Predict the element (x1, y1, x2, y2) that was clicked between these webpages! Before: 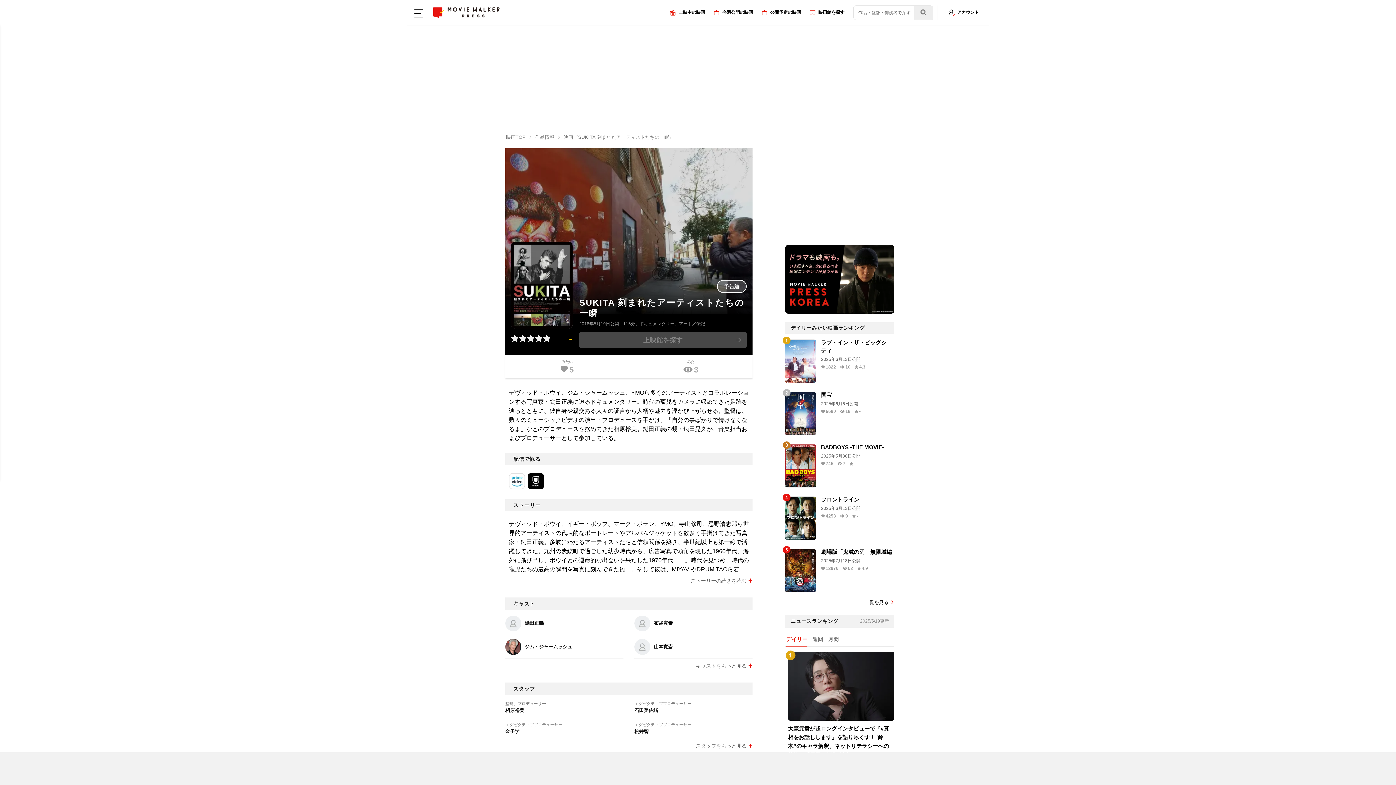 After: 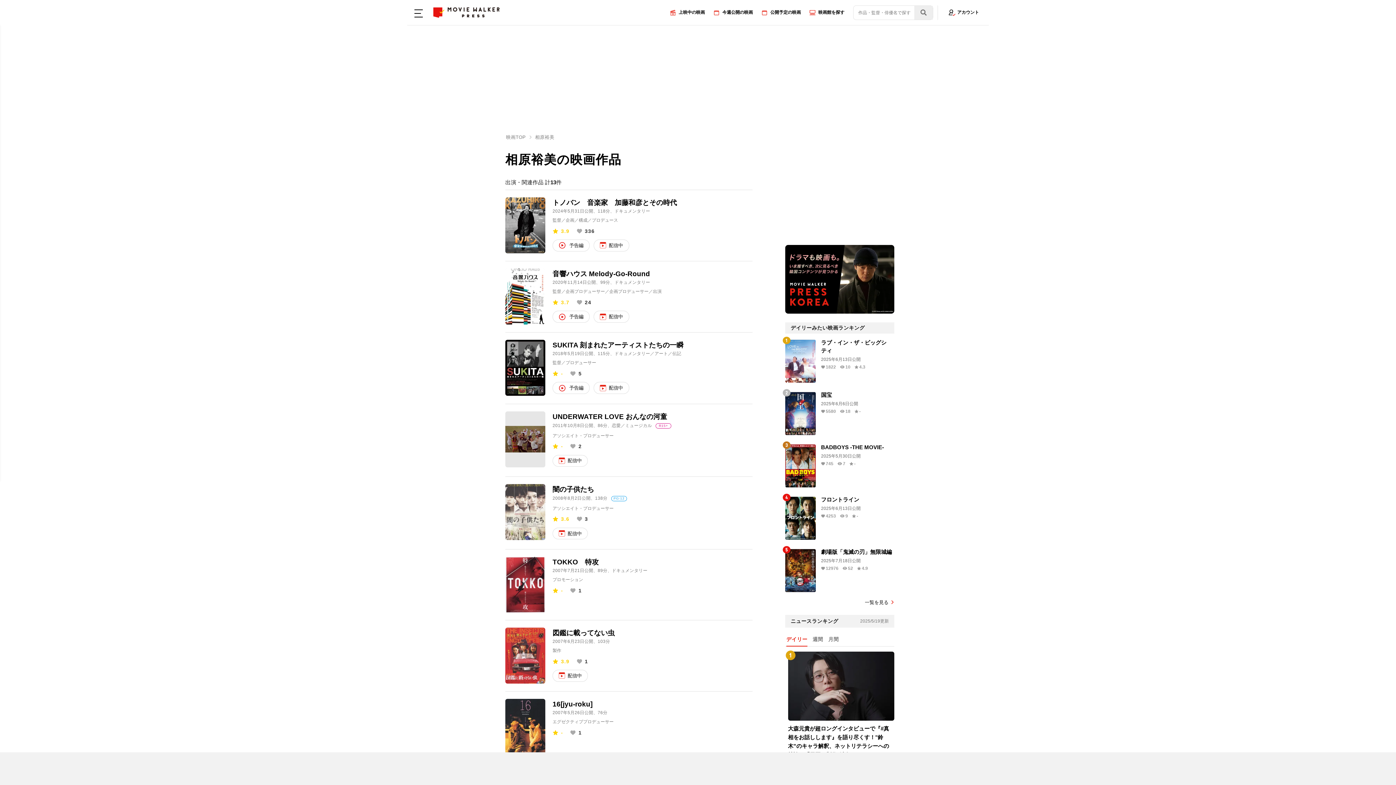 Action: bbox: (505, 697, 623, 718) label: 監督、プロデューサー

相原裕美